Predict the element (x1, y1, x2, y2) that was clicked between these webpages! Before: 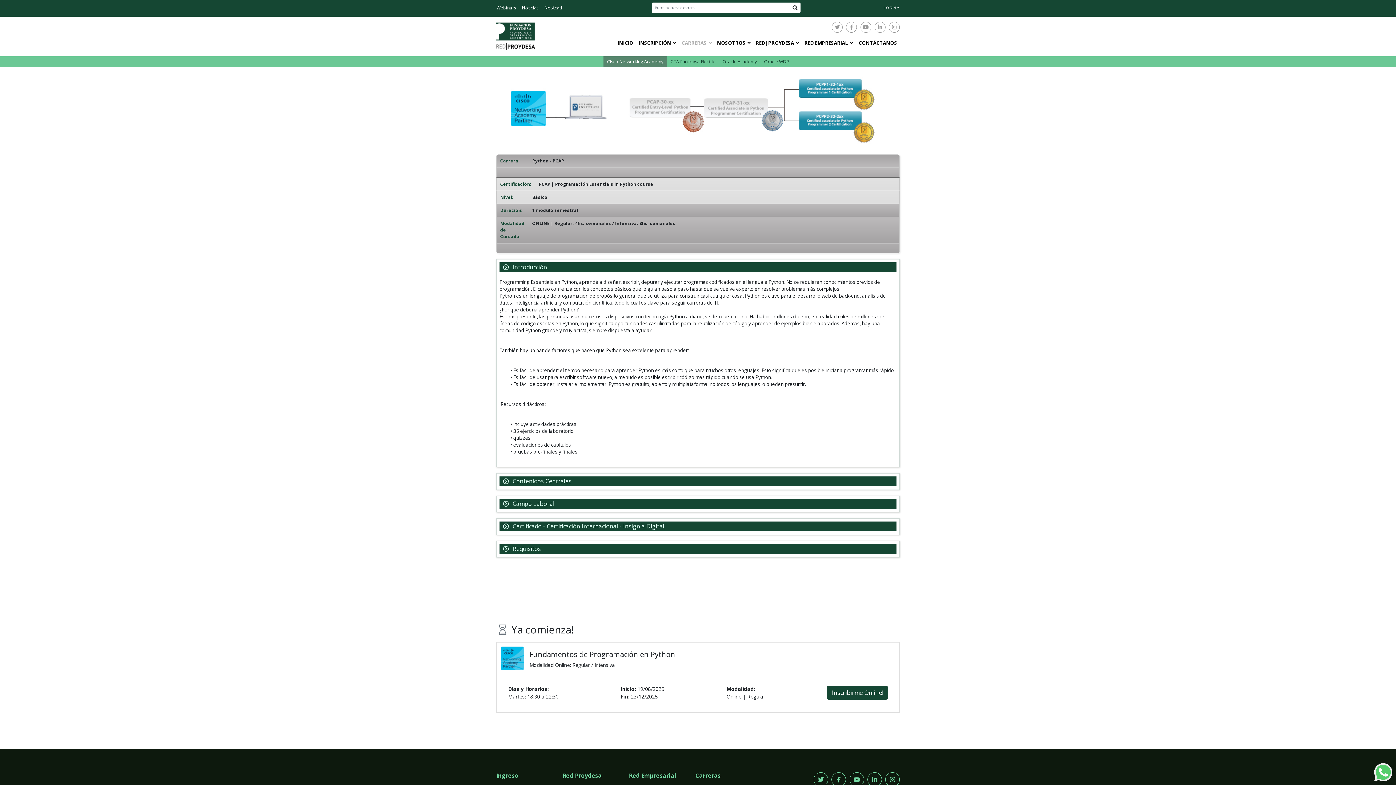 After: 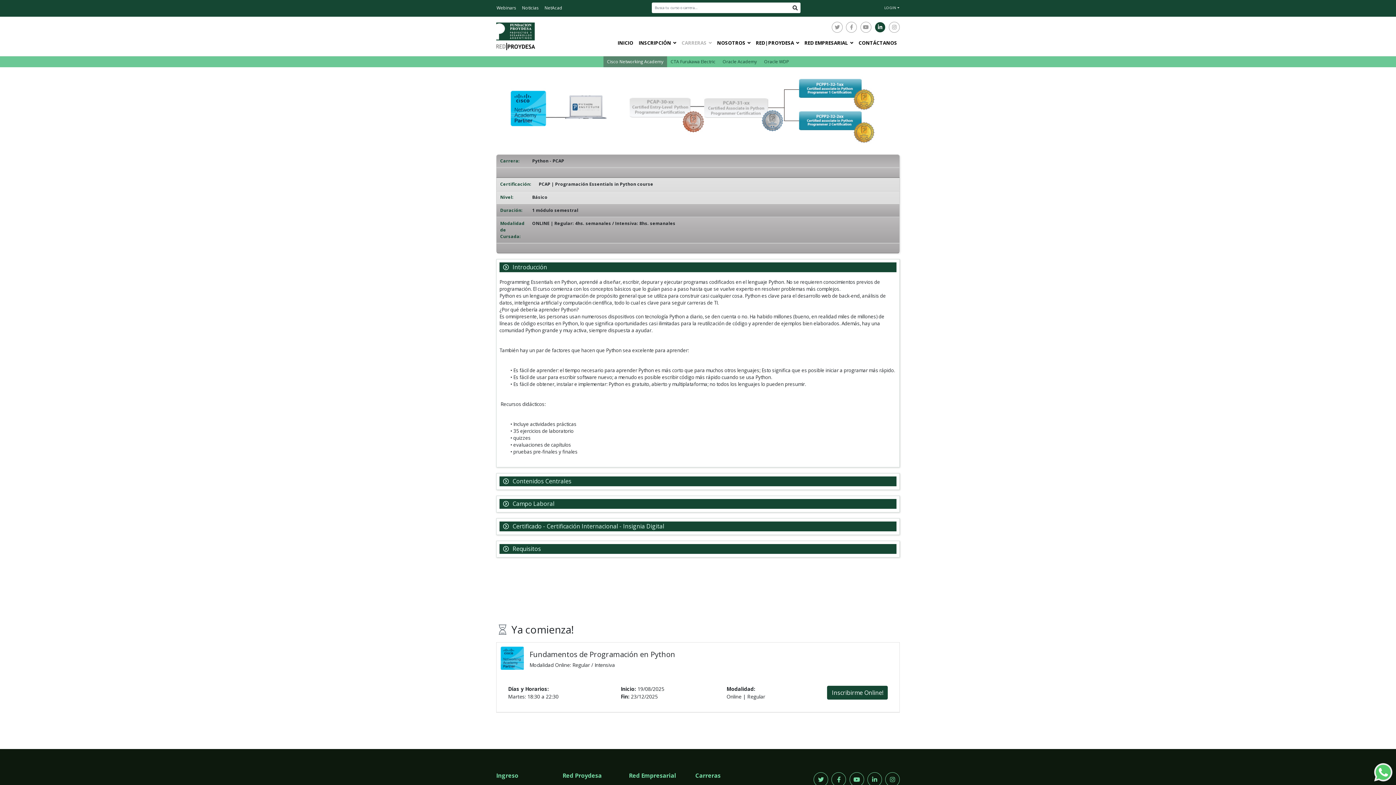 Action: bbox: (874, 21, 885, 32)